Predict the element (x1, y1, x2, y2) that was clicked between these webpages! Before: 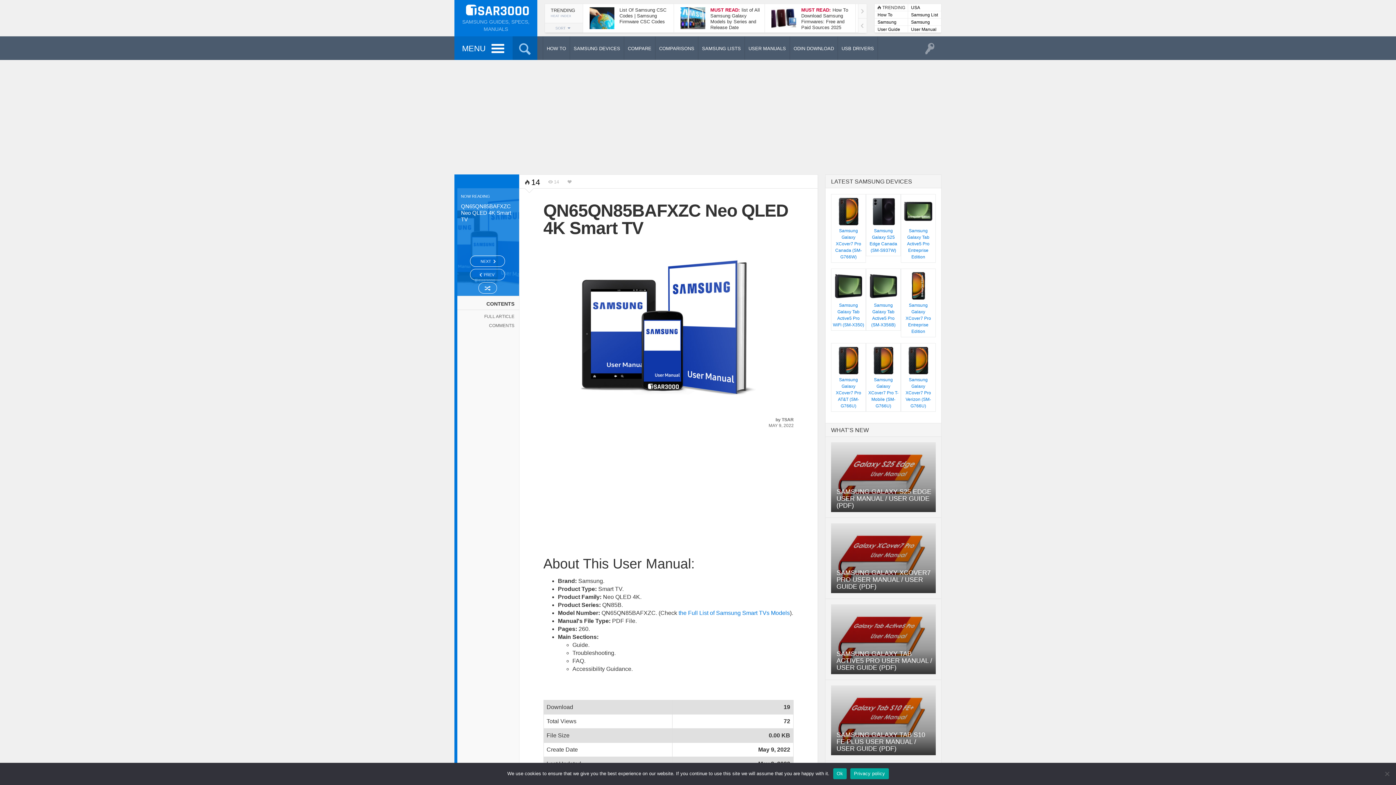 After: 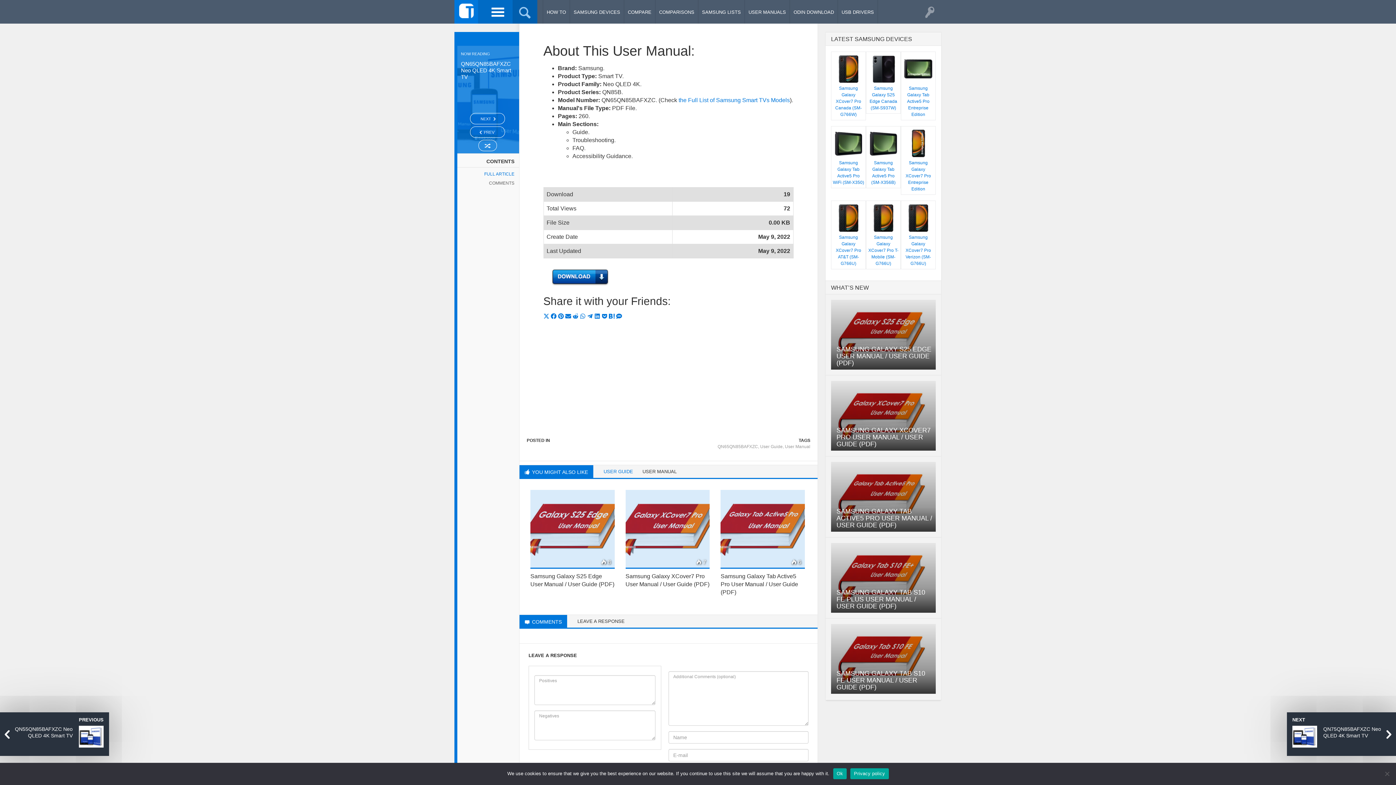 Action: label: FULL ARTICLE bbox: (457, 312, 519, 321)